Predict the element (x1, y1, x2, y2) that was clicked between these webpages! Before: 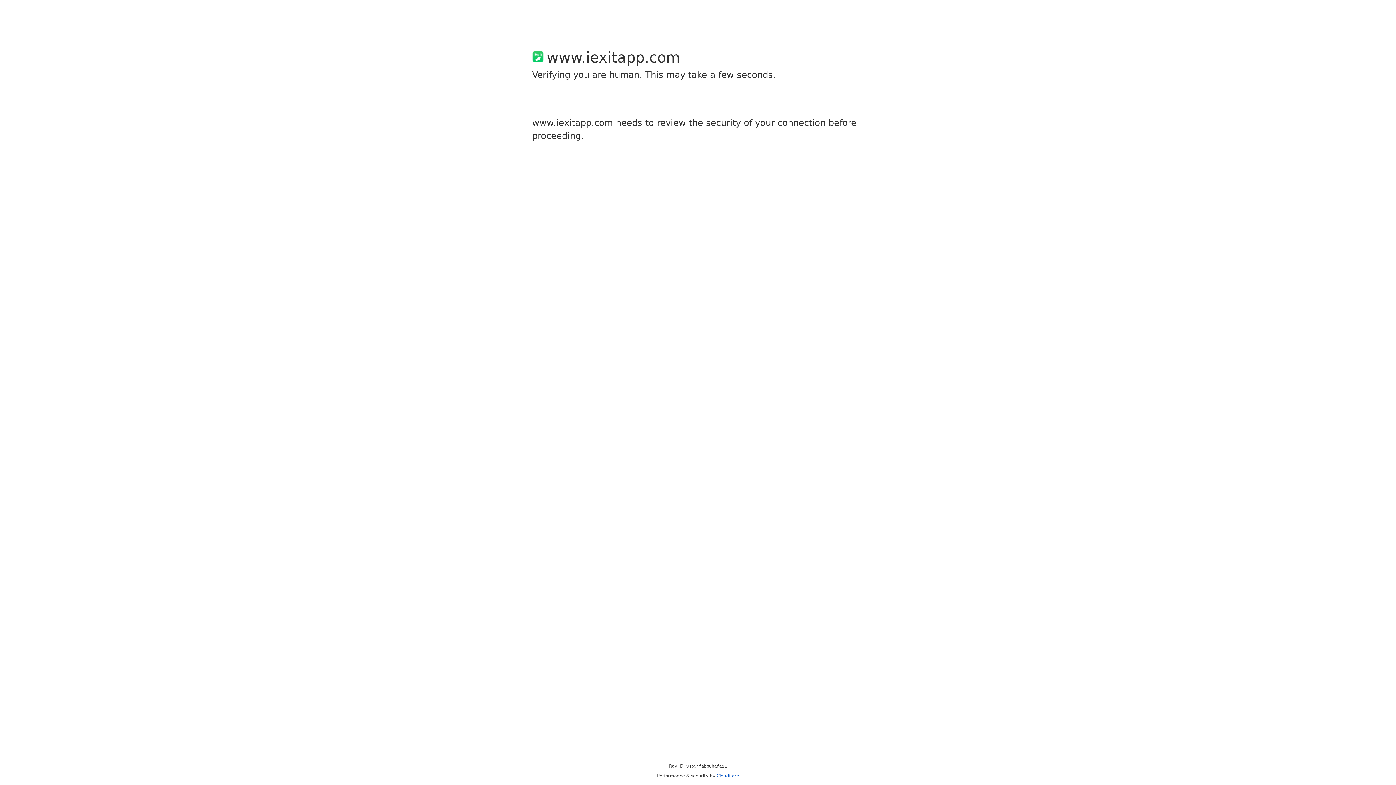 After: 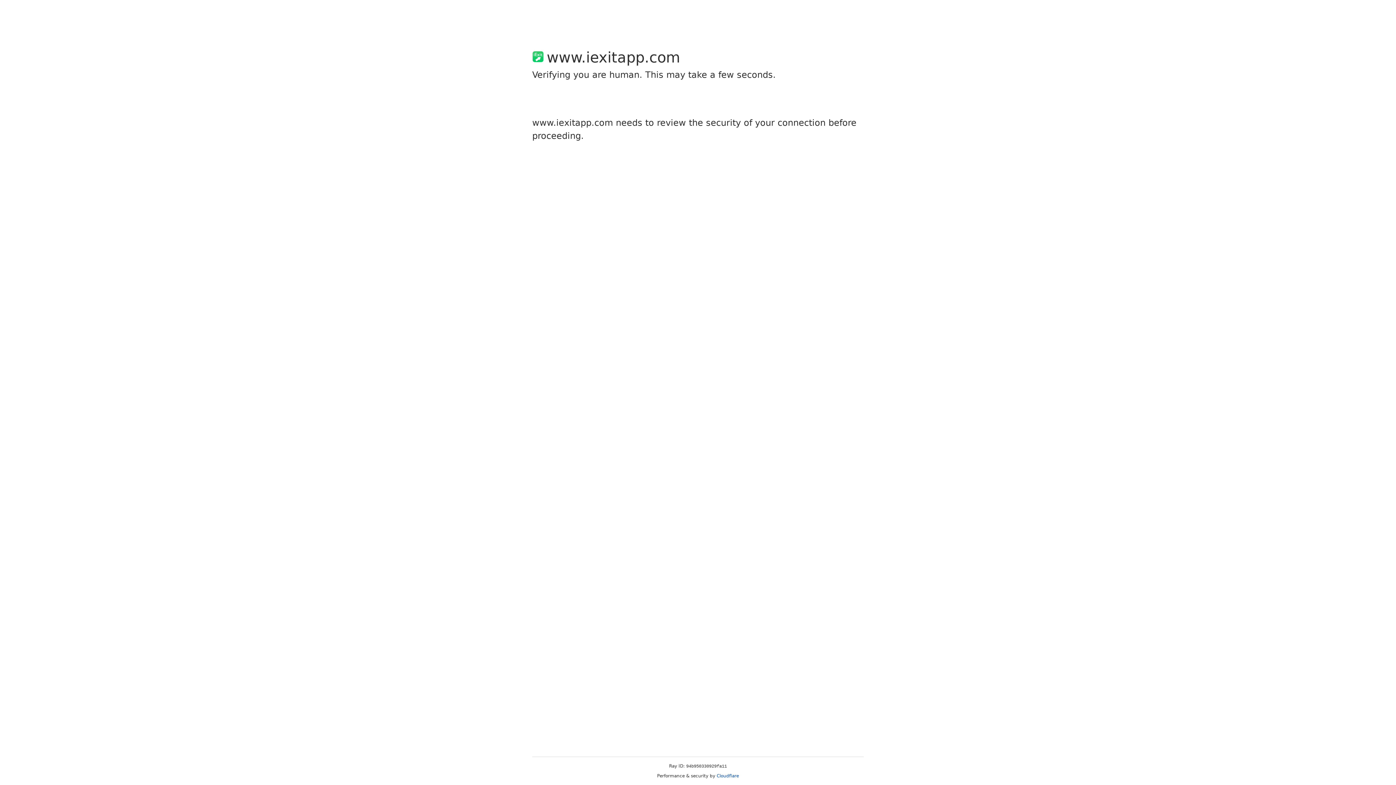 Action: bbox: (716, 773, 739, 778) label: Cloudflare